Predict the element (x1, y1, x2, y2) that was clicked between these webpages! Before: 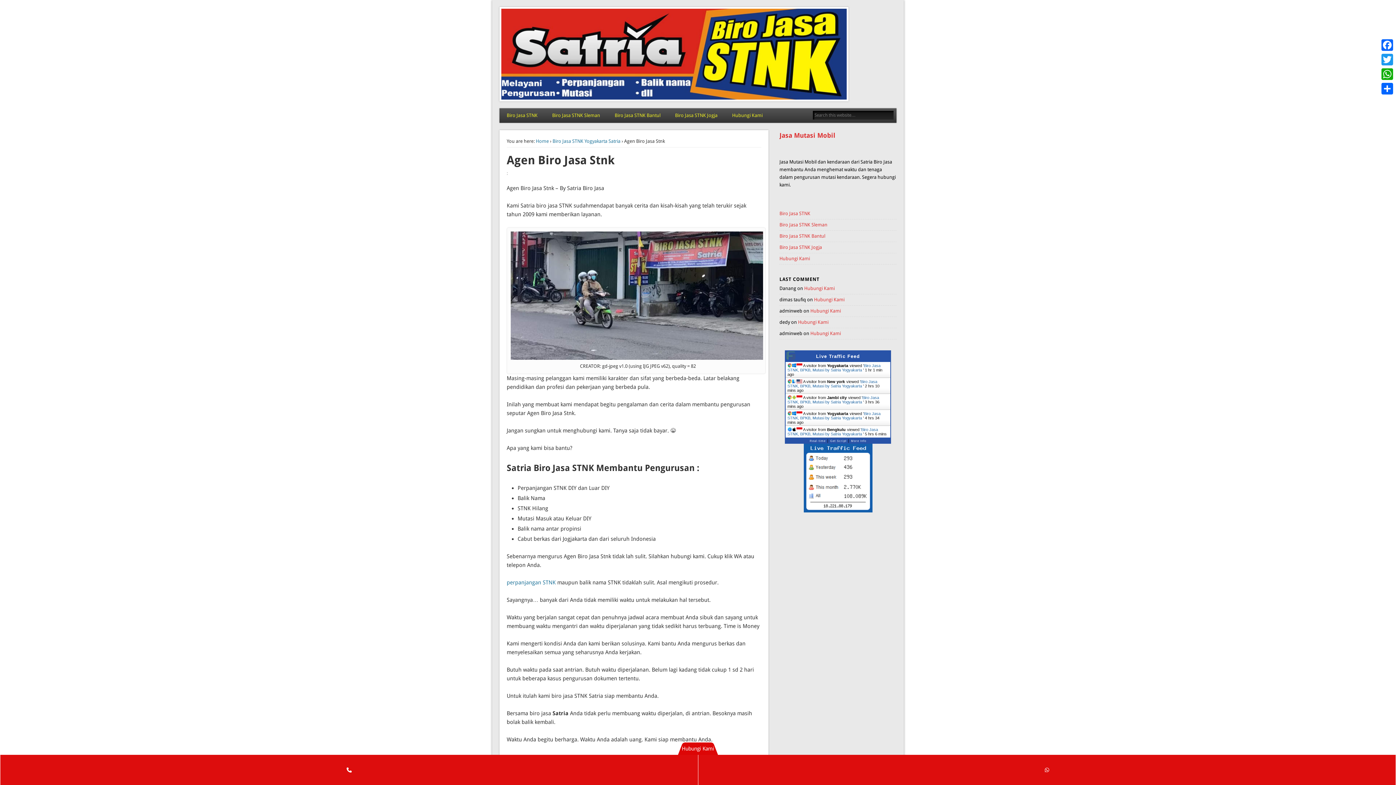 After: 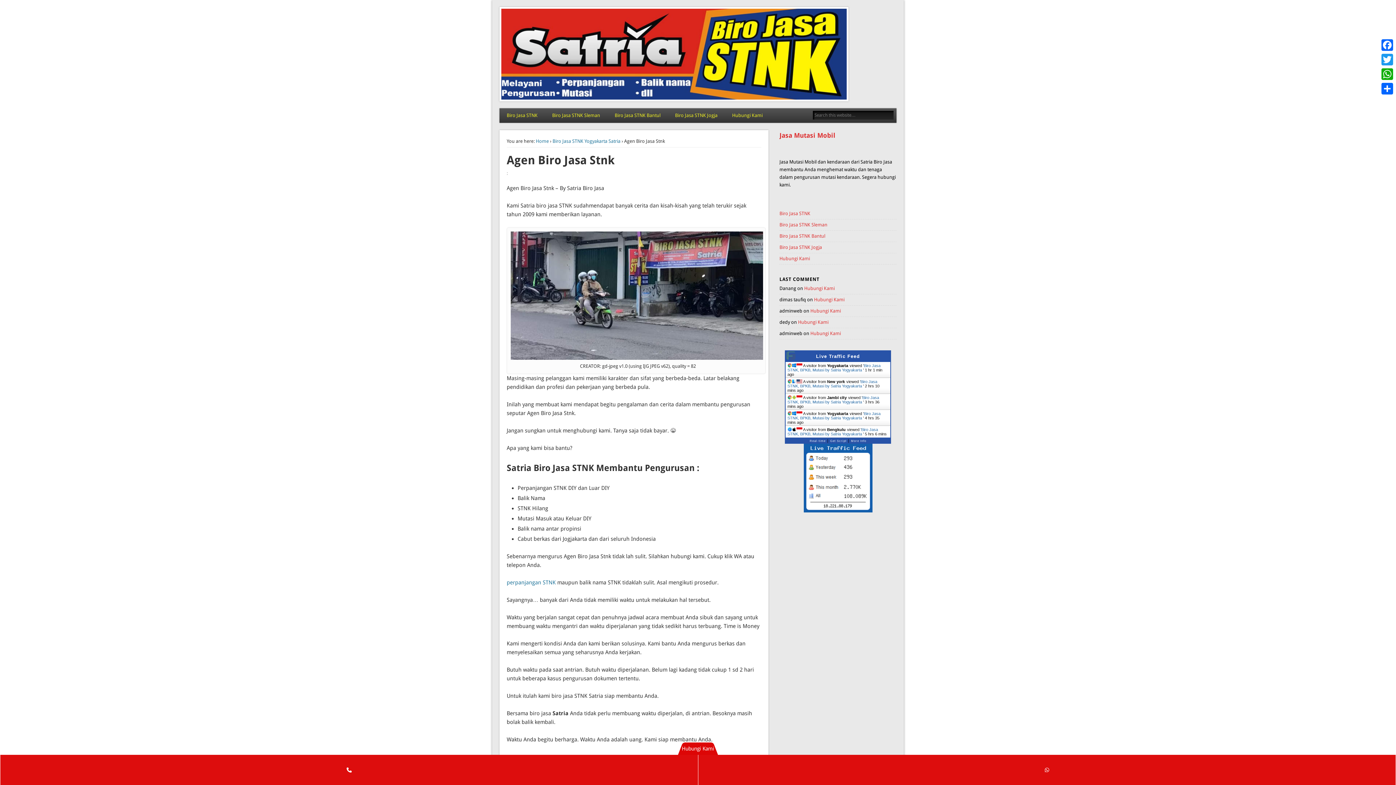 Action: bbox: (803, 508, 872, 513)